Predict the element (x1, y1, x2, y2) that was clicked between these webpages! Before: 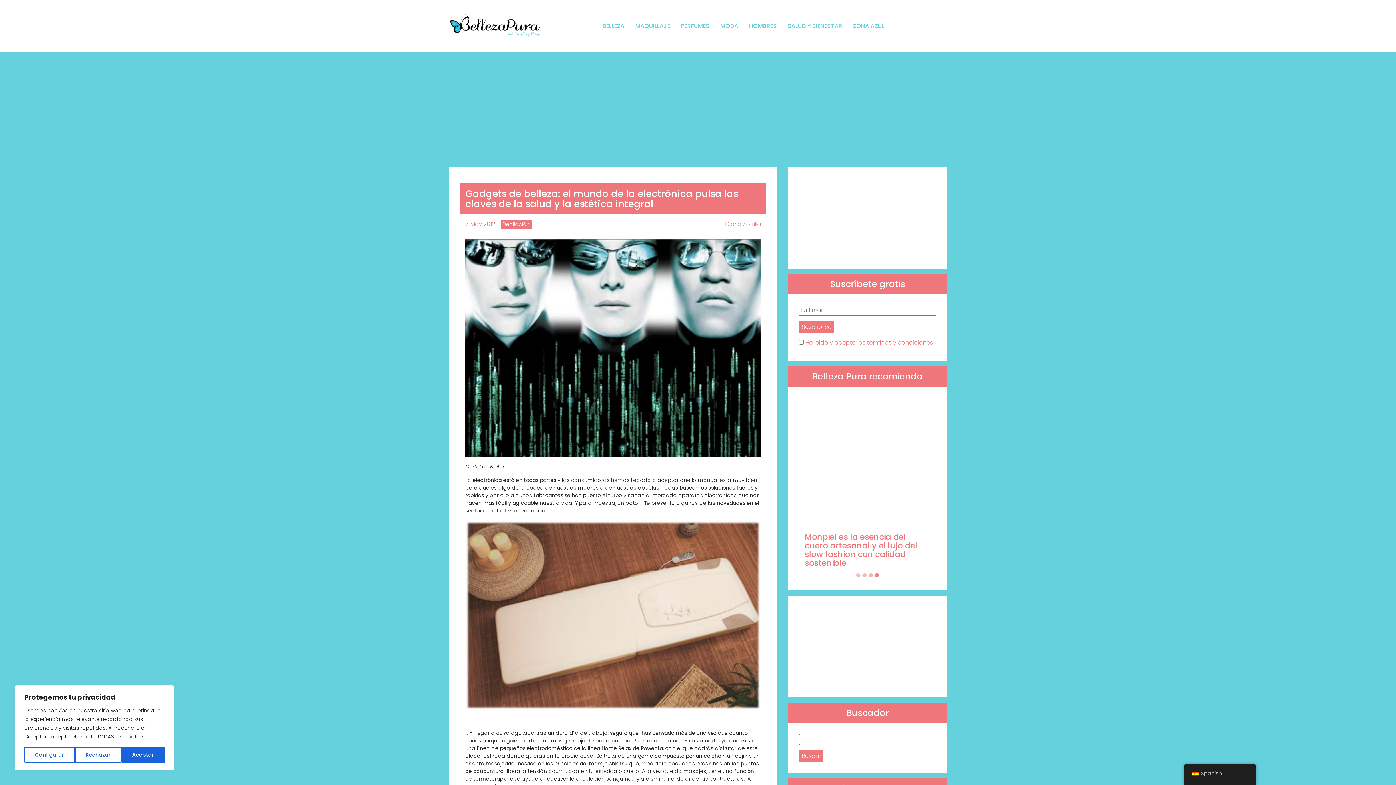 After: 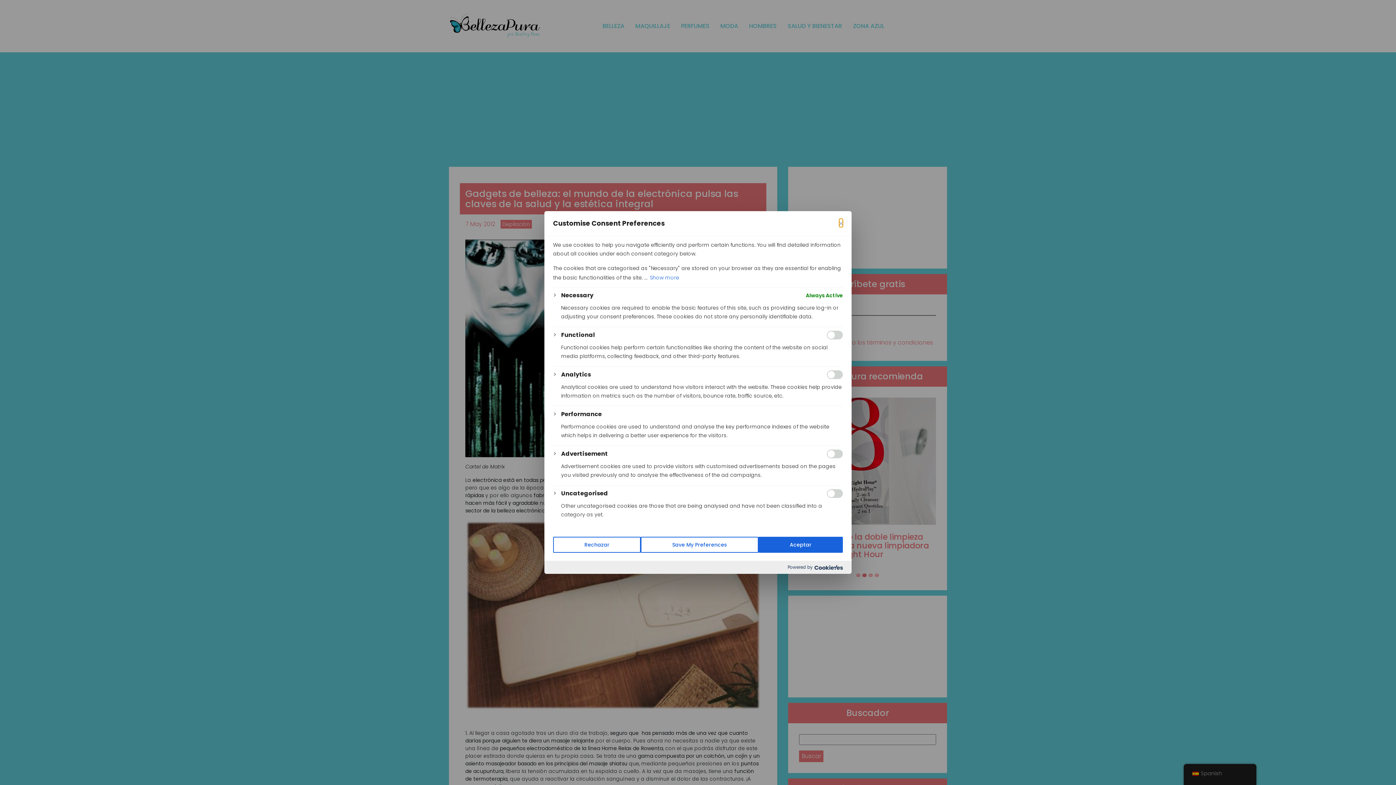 Action: bbox: (24, 747, 74, 763) label: Configurar